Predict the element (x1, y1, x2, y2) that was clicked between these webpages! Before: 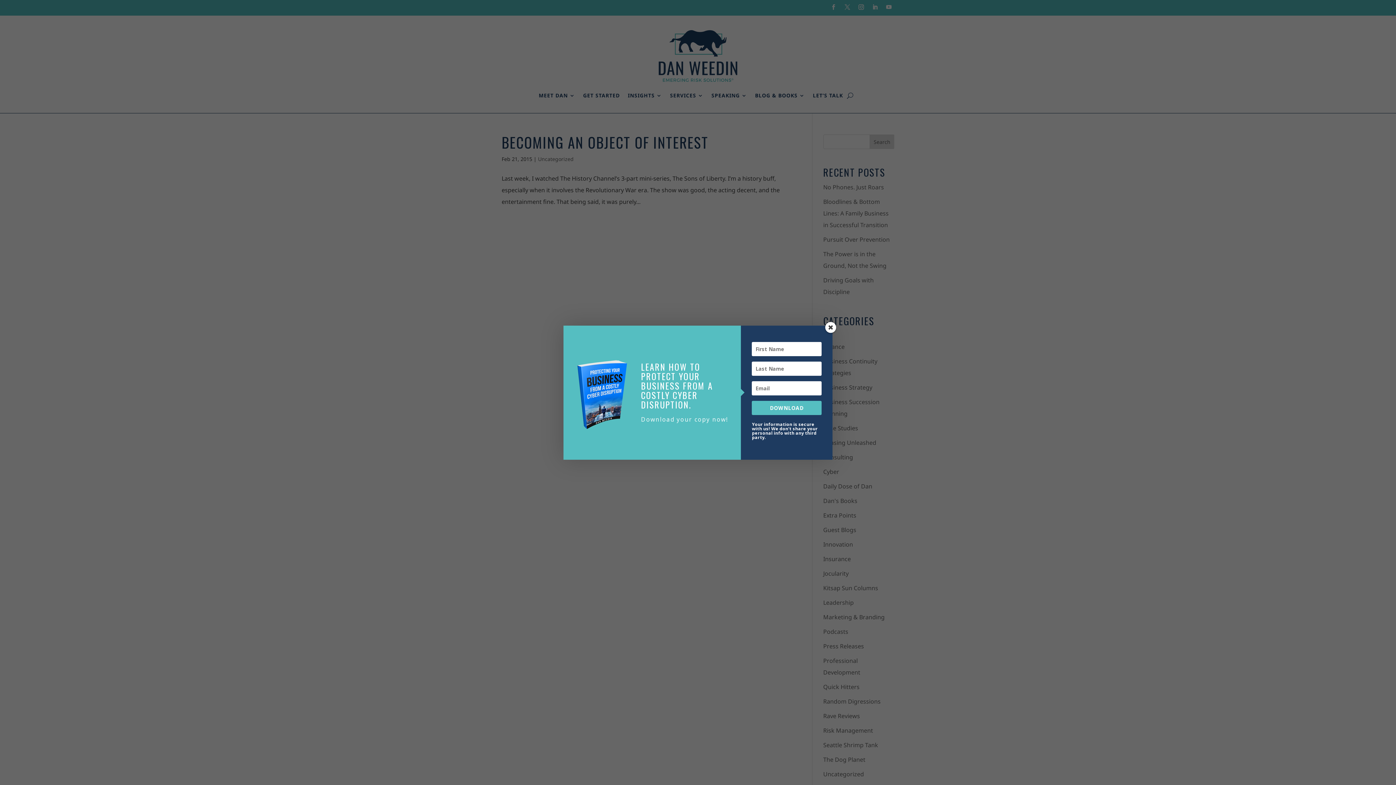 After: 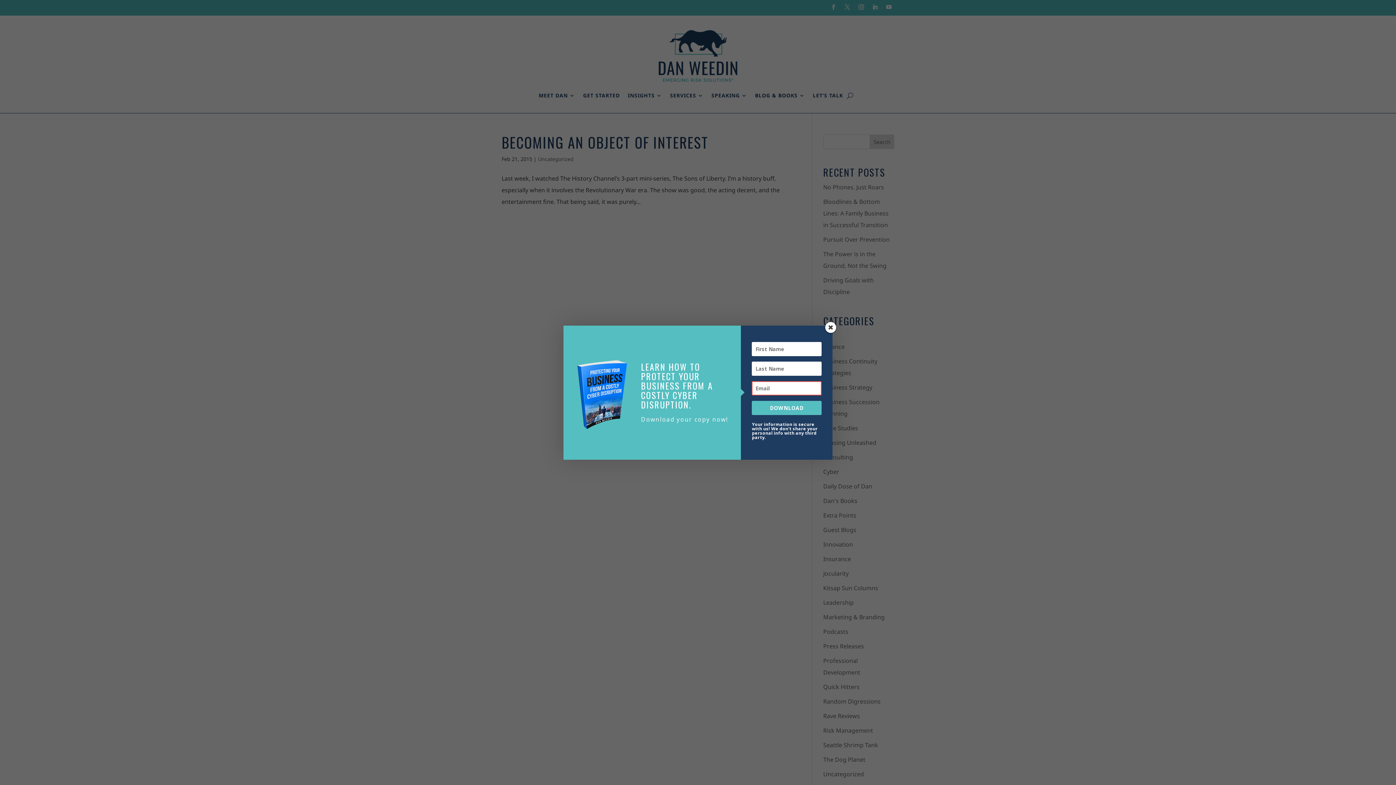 Action: label: DOWNLOAD bbox: (752, 400, 821, 415)